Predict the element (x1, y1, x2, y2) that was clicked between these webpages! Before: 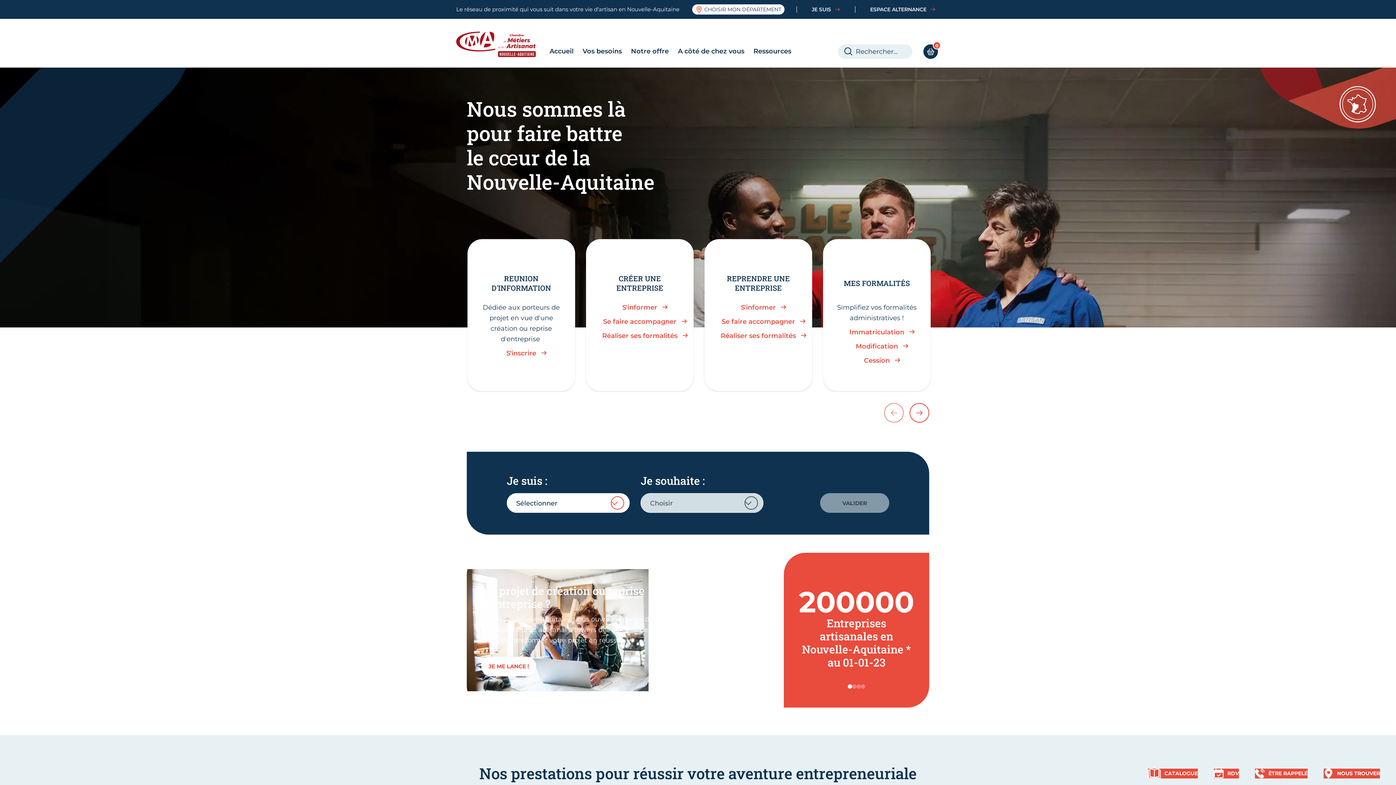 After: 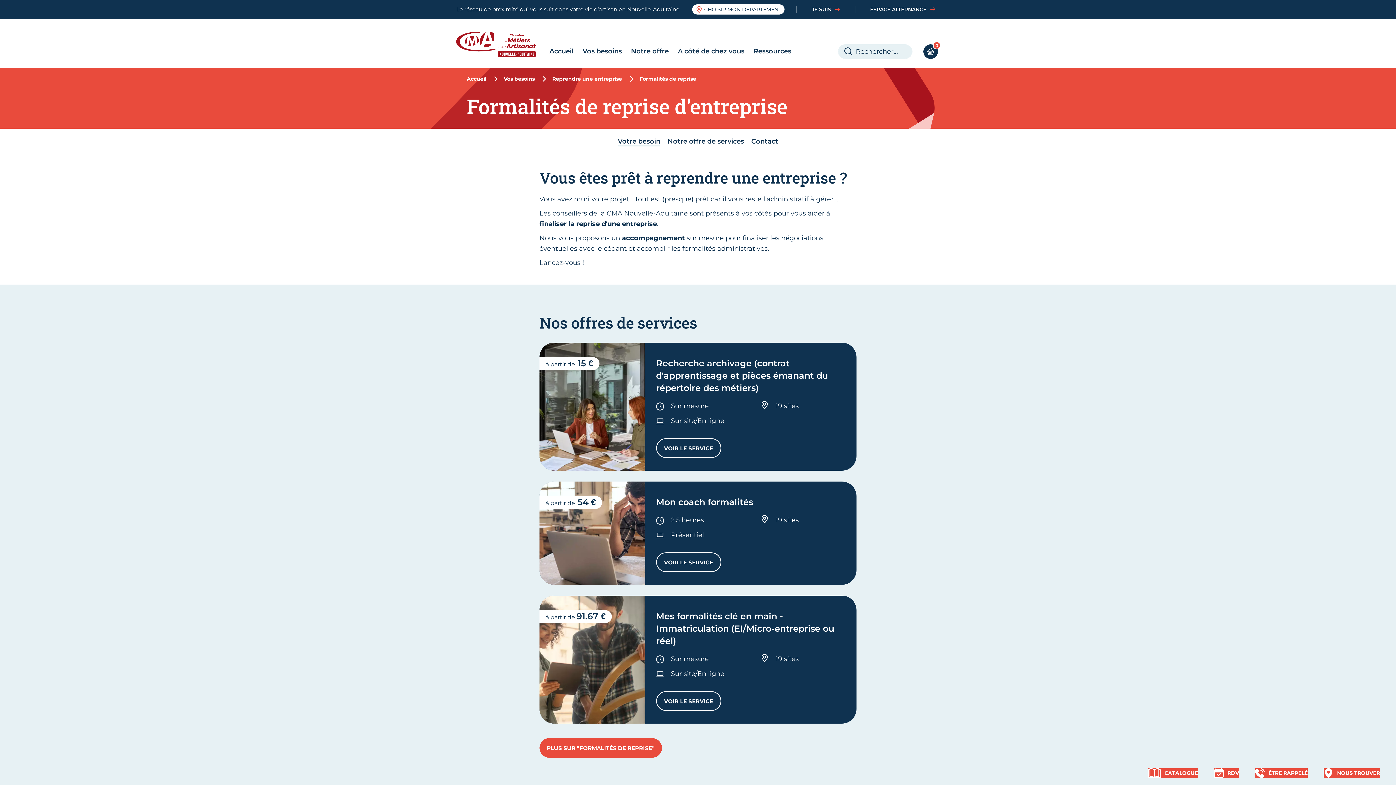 Action: bbox: (720, 329, 796, 342) label: Réaliser ses formalités